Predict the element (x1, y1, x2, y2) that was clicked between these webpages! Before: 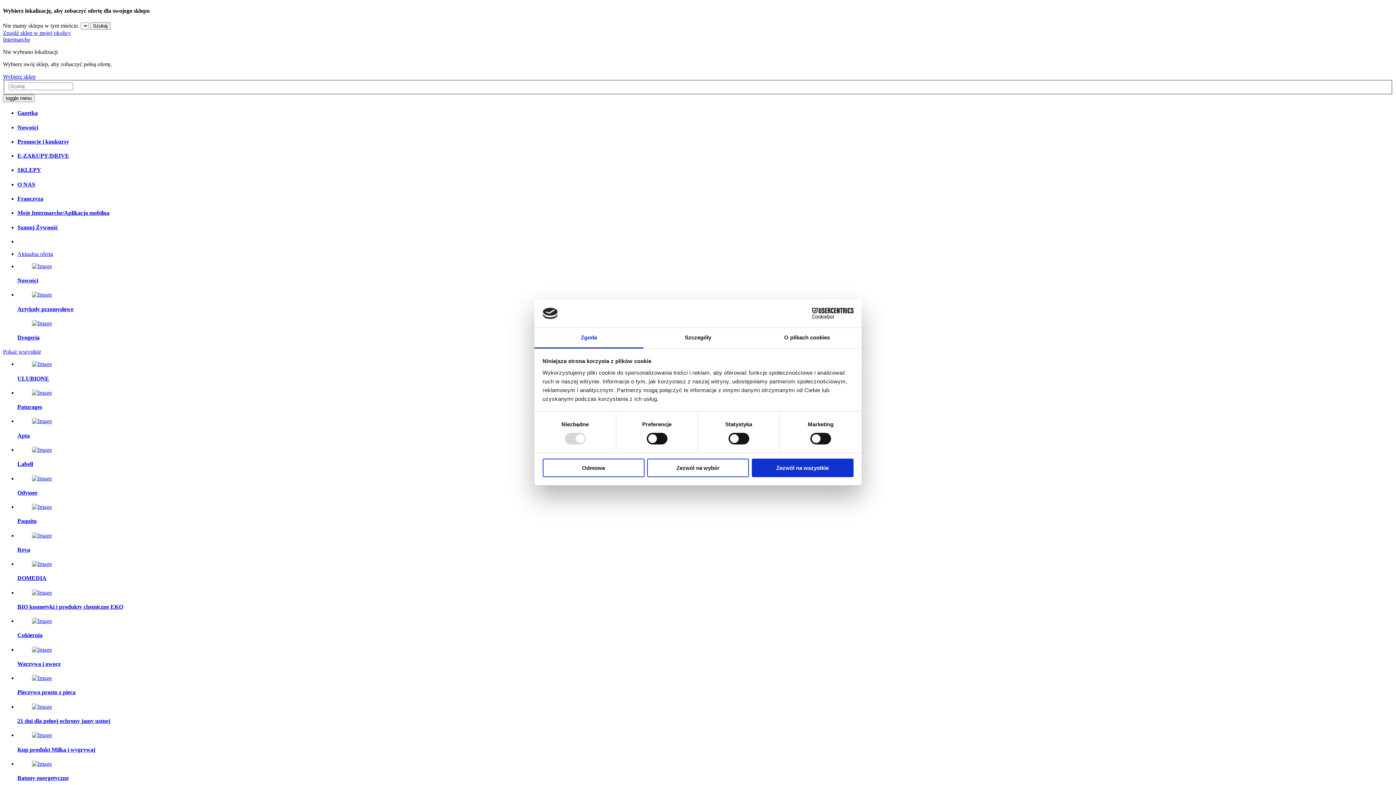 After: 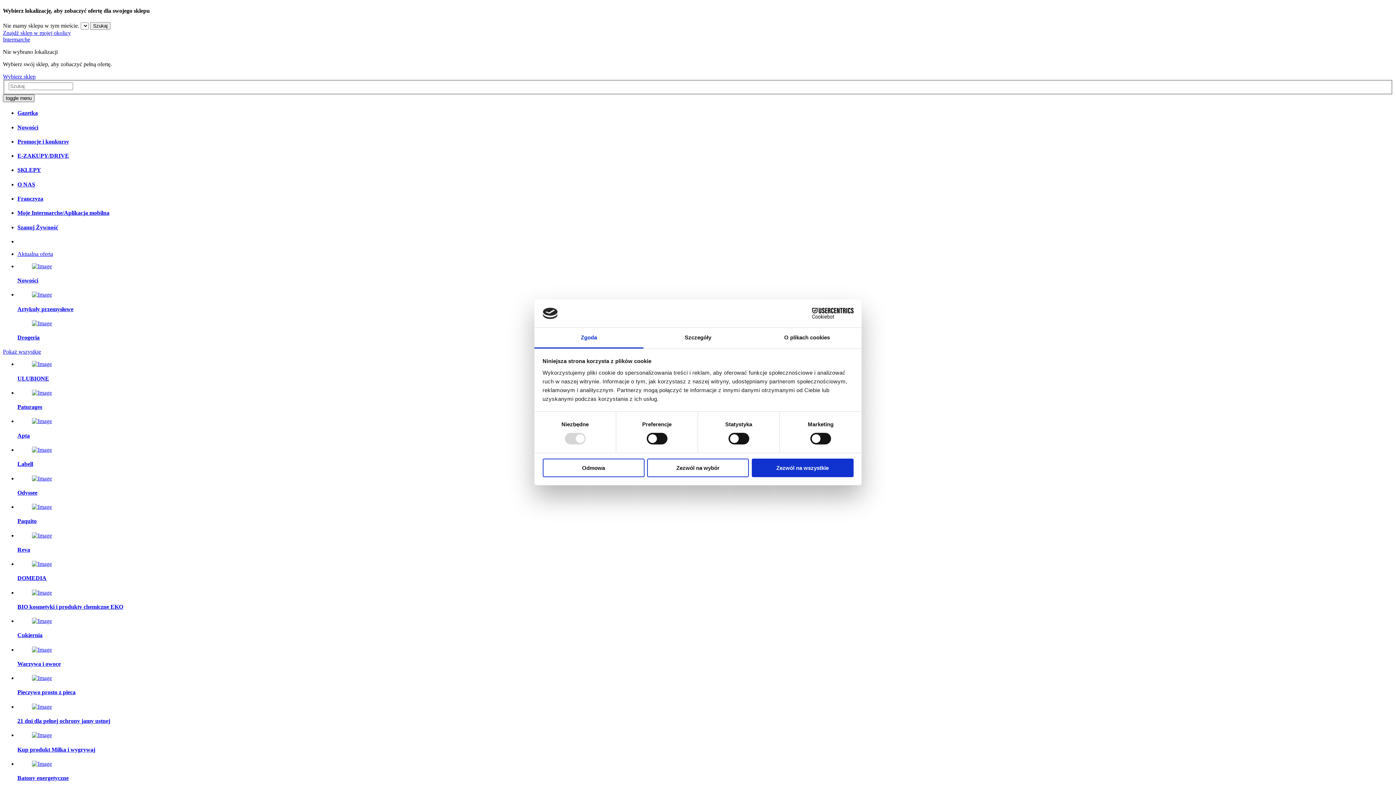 Action: bbox: (2, 94, 34, 102) label: toggle menu